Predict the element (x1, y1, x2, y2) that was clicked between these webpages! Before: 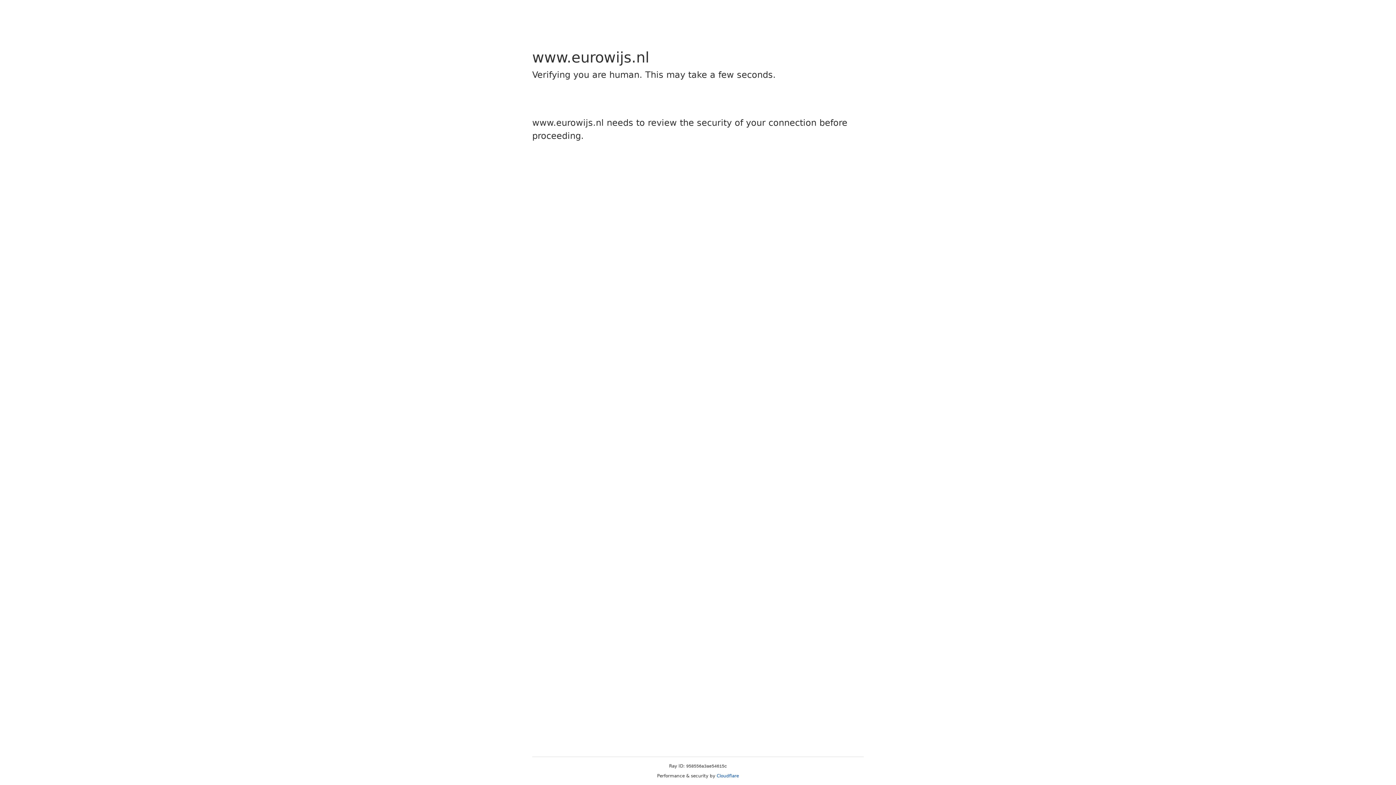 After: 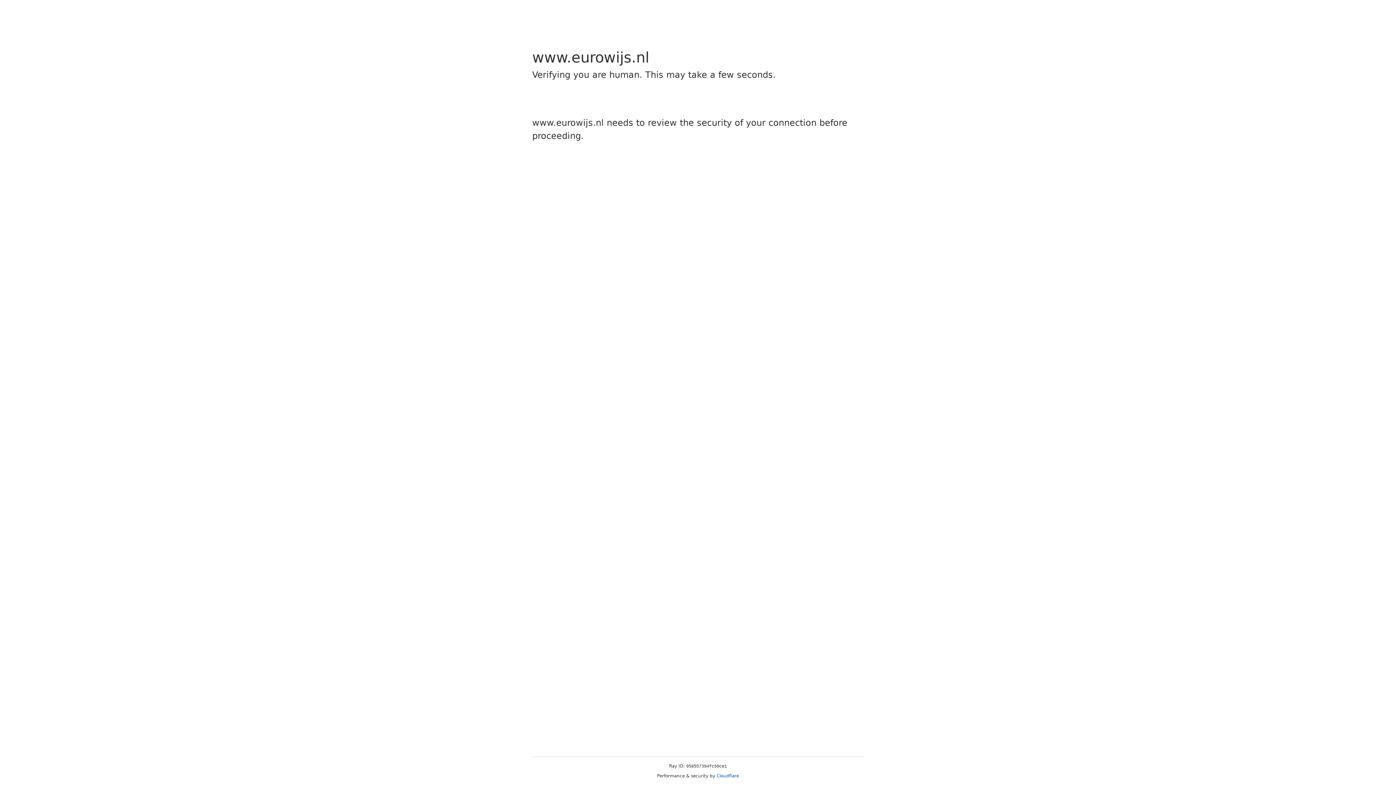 Action: bbox: (716, 773, 739, 778) label: Cloudflare